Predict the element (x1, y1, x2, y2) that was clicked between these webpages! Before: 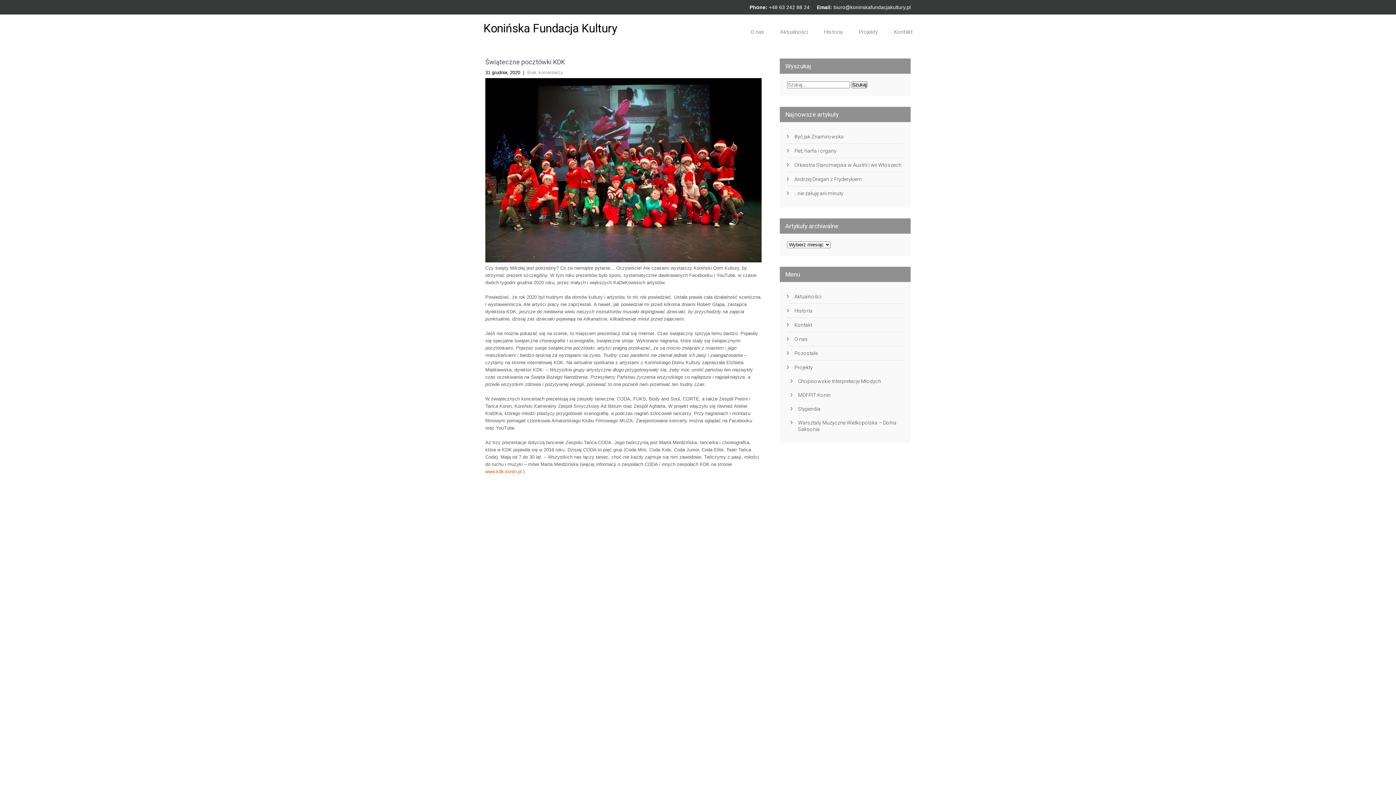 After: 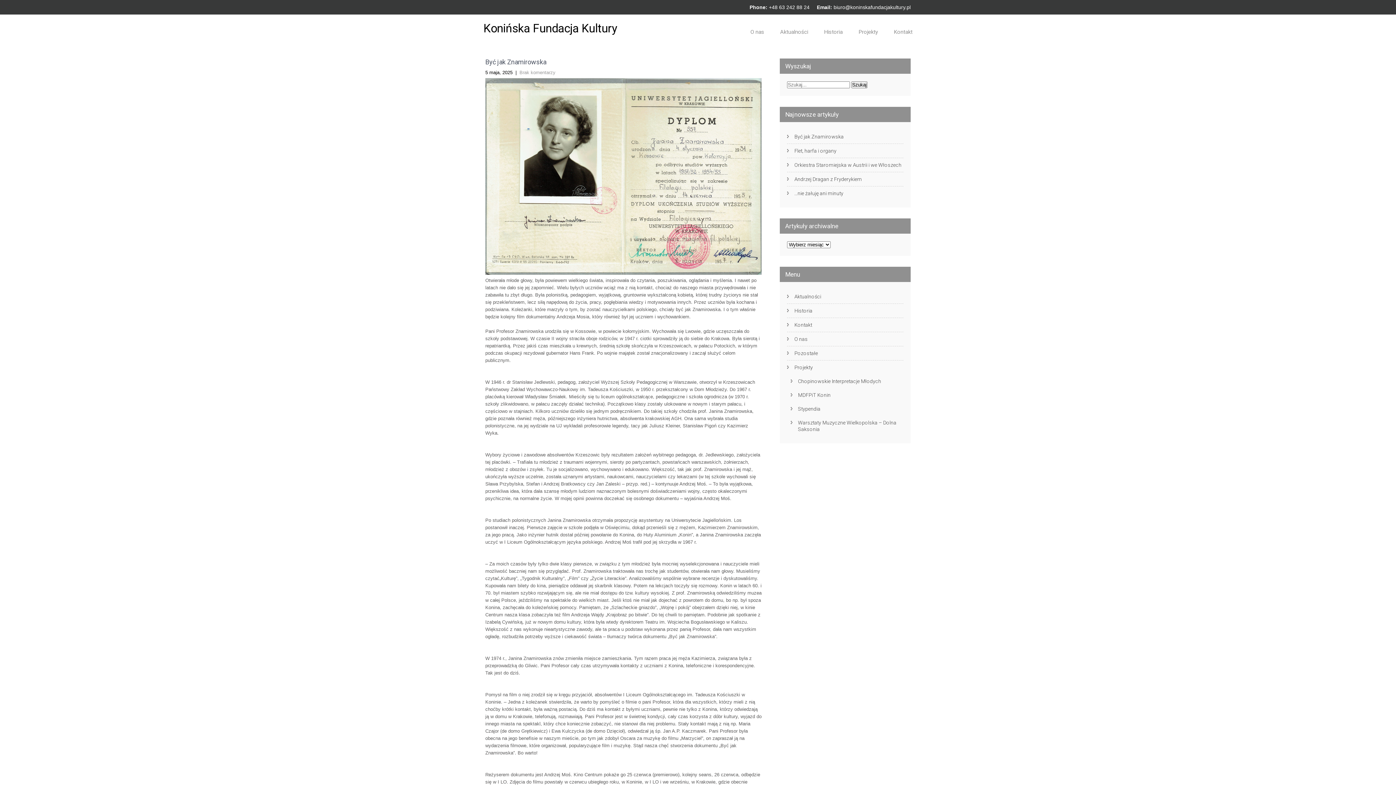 Action: bbox: (787, 129, 903, 144) label: Być jak Znamirowska